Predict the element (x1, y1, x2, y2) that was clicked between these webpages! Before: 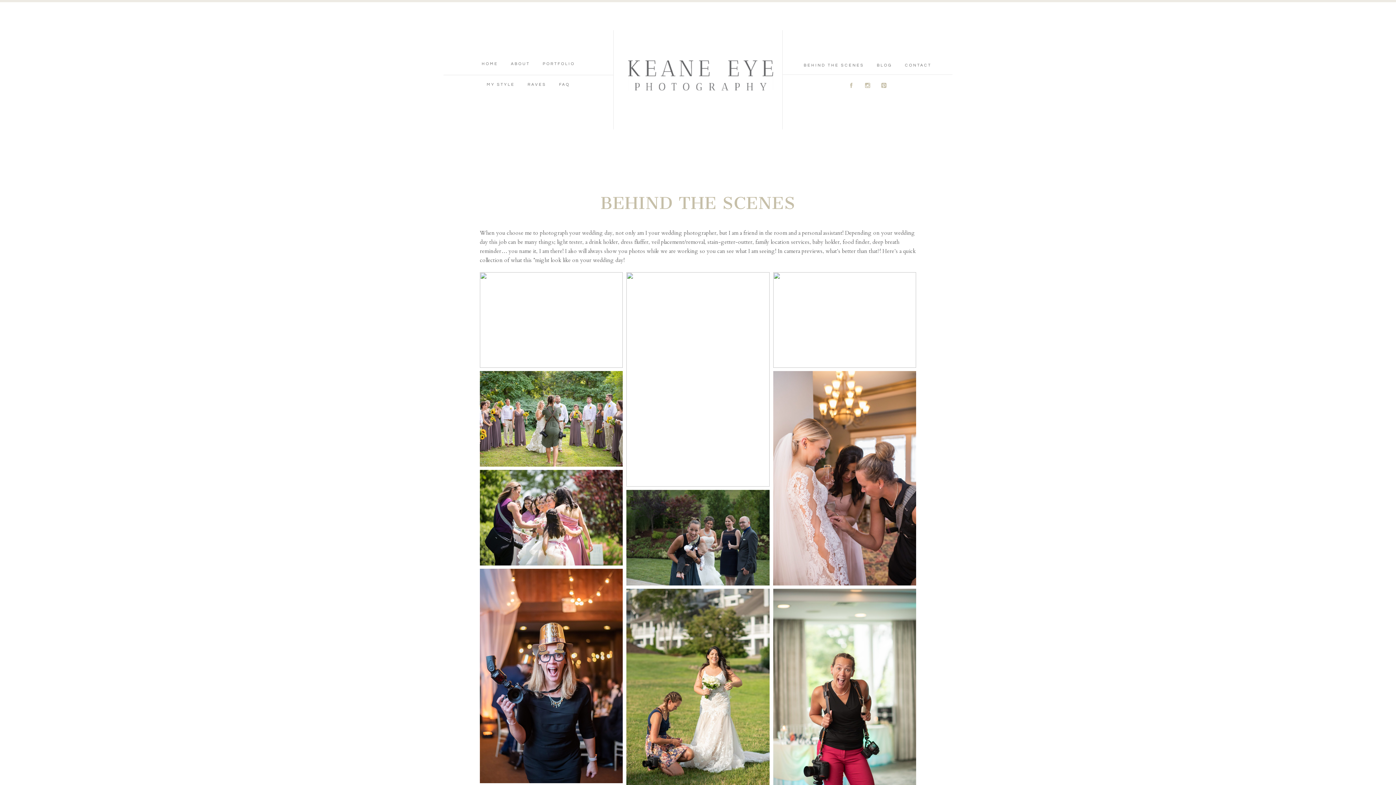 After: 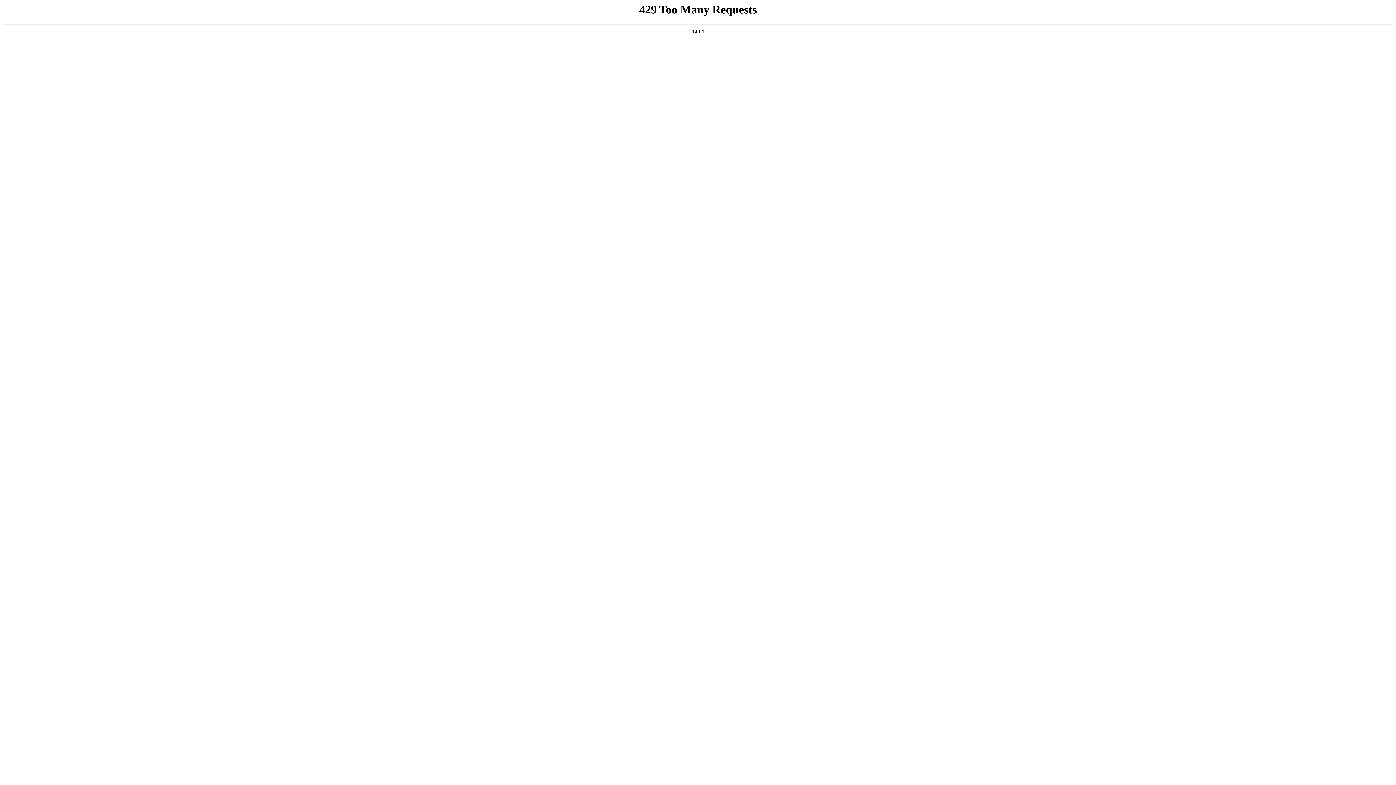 Action: label: PORTFOLIO bbox: (542, 61, 575, 65)